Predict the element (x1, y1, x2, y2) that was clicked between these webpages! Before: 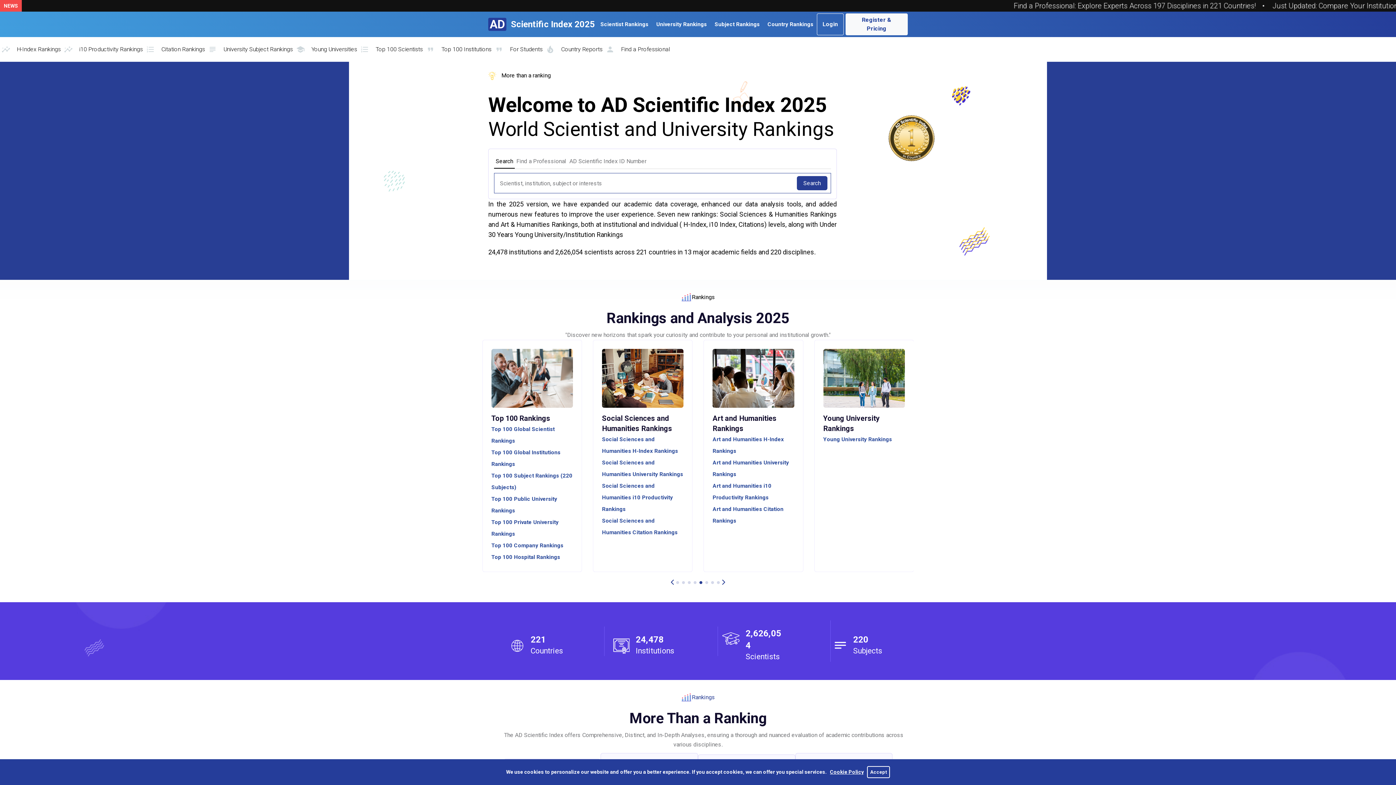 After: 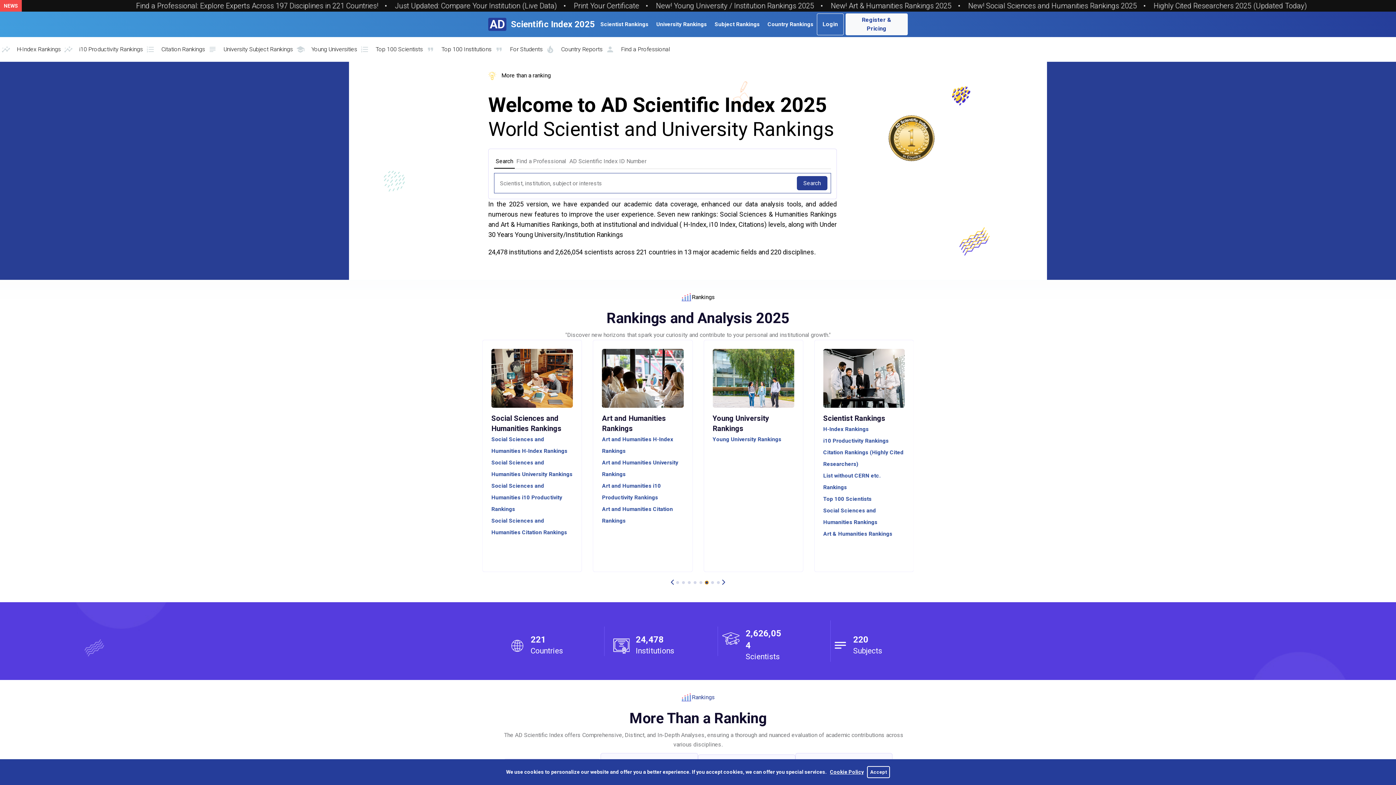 Action: label: Go to slide 6 bbox: (705, 581, 708, 584)